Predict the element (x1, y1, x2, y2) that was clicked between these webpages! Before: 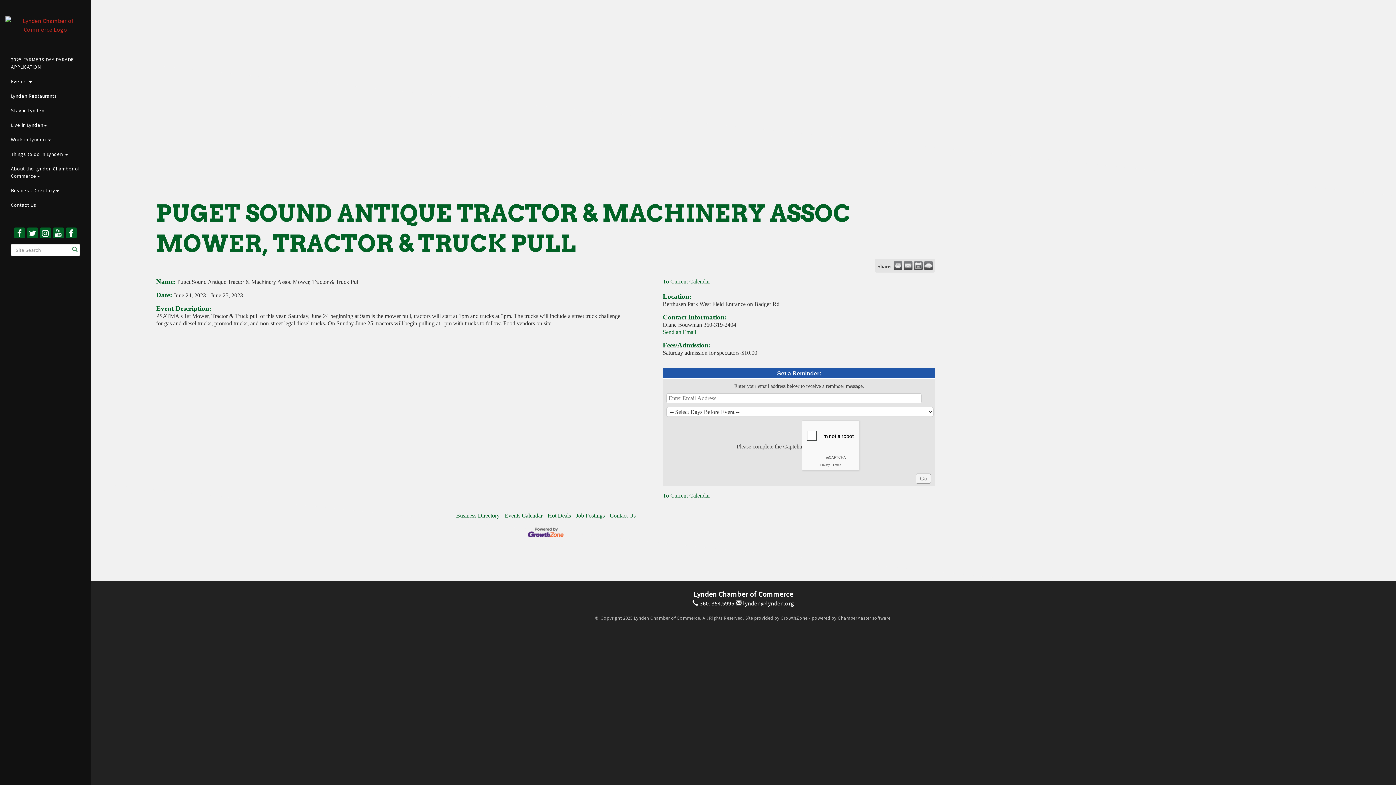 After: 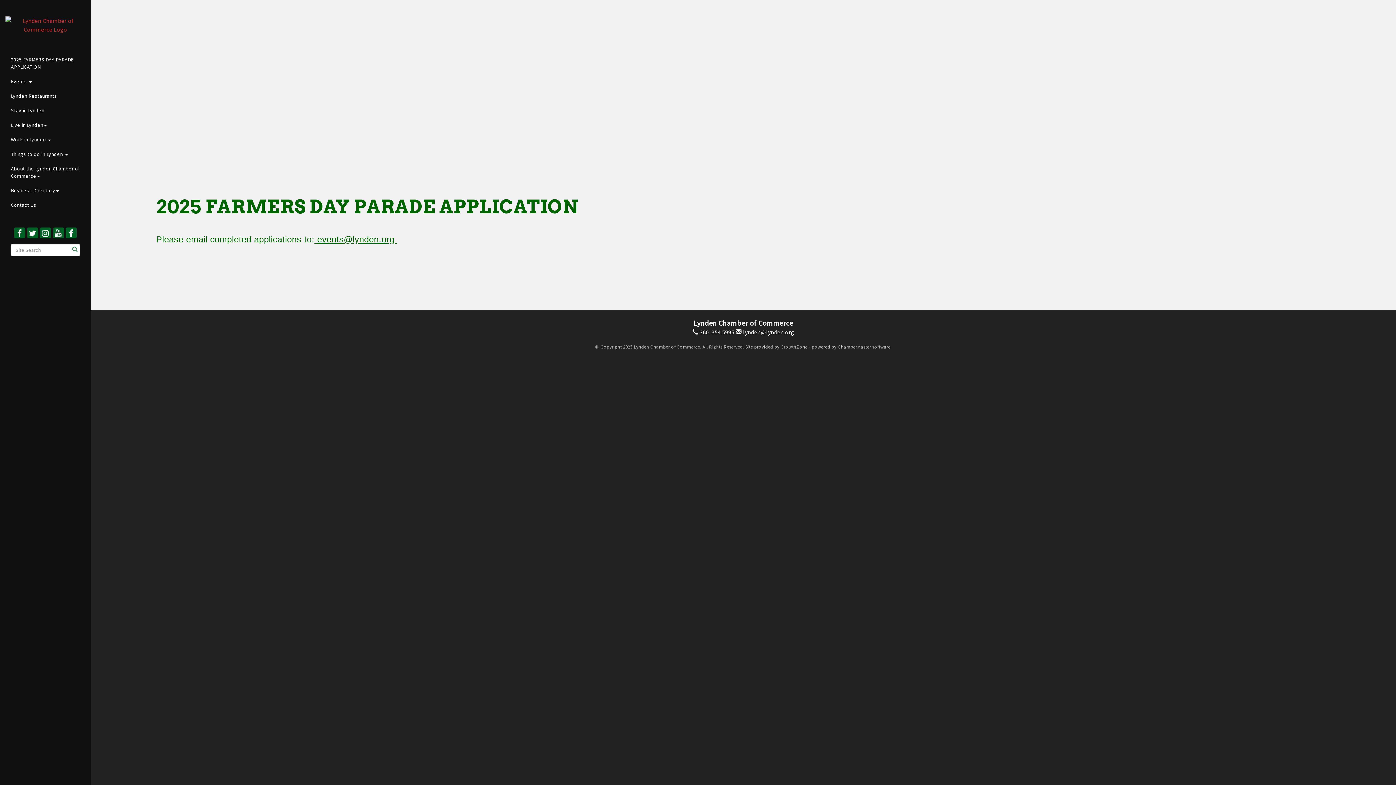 Action: label: 2025 FARMERS DAY PARADE APPLICATION bbox: (0, 52, 90, 74)